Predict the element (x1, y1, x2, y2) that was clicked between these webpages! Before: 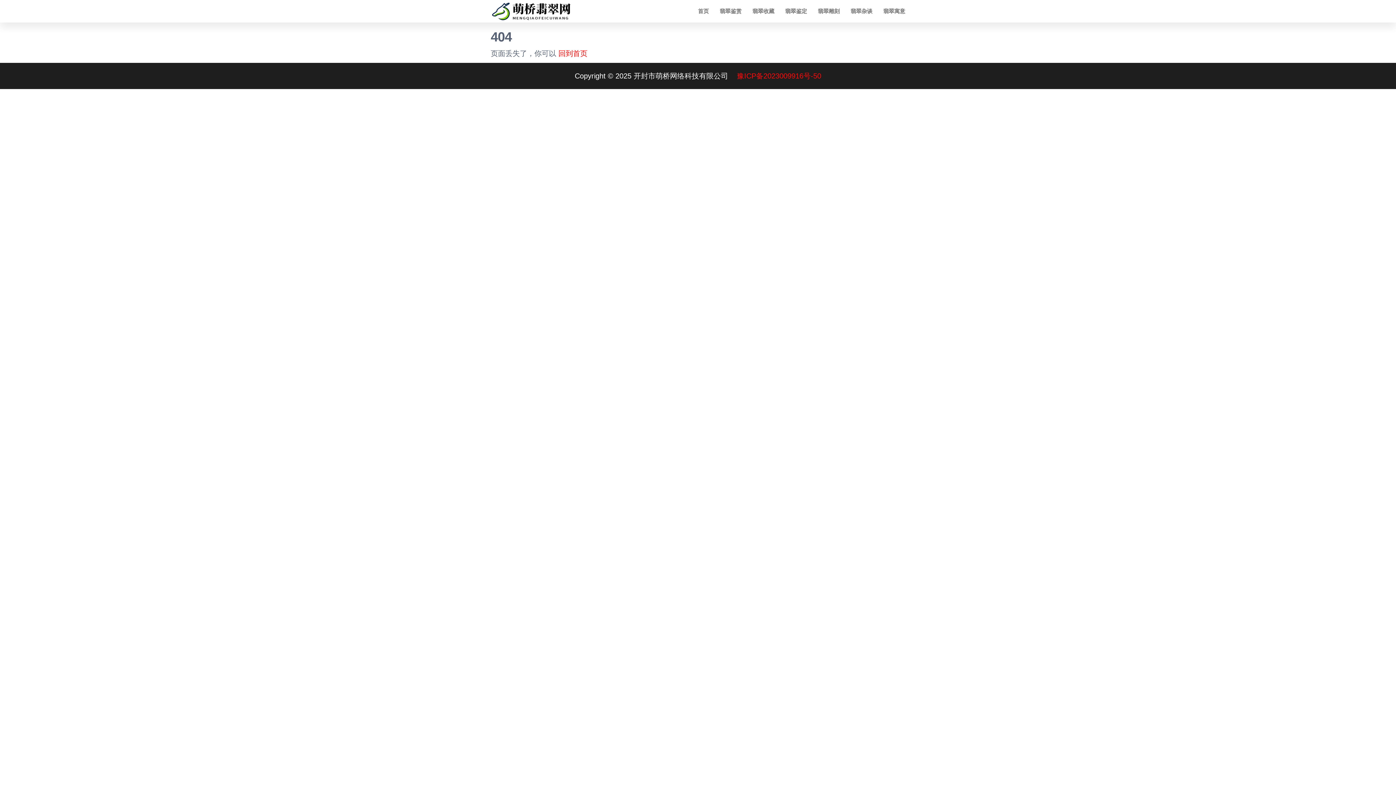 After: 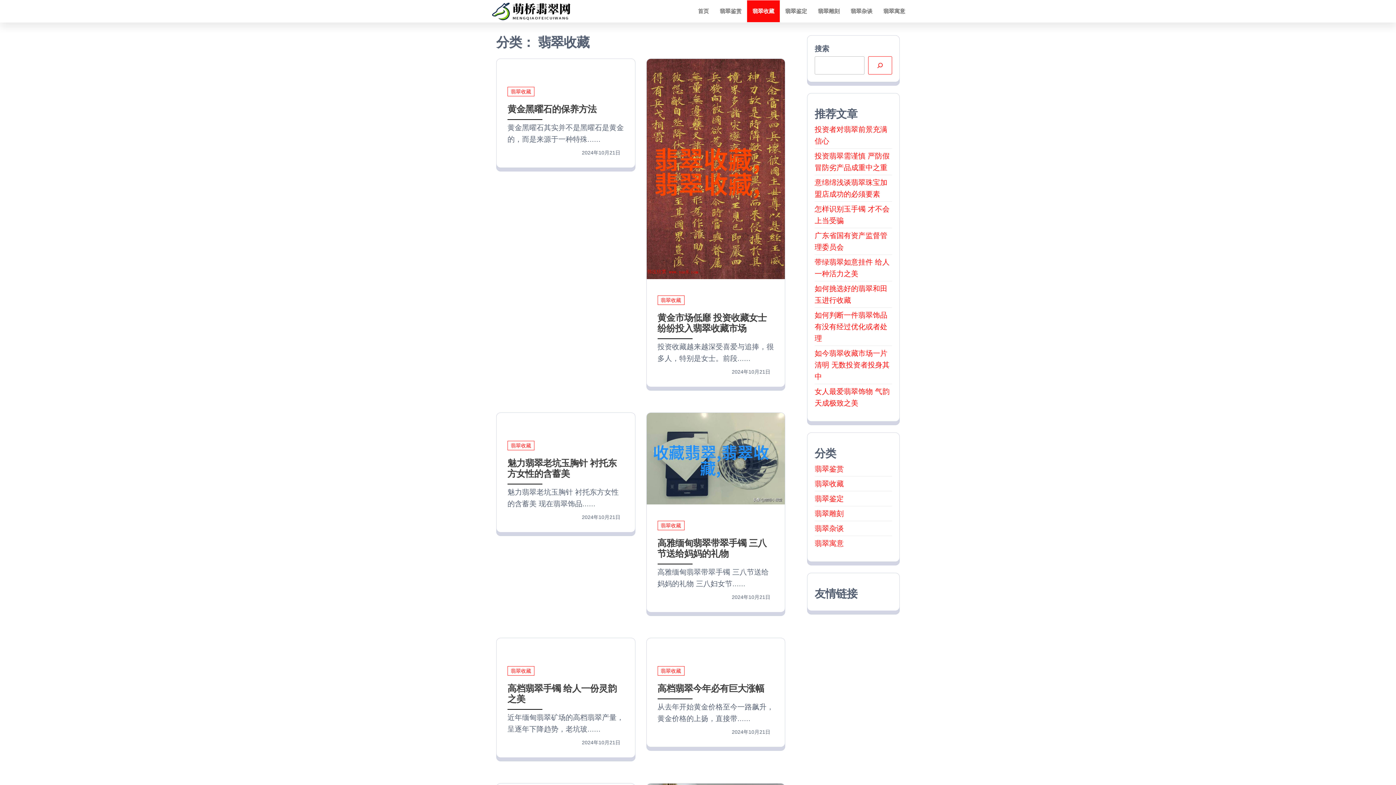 Action: bbox: (747, 0, 780, 22) label: 翡翠收藏